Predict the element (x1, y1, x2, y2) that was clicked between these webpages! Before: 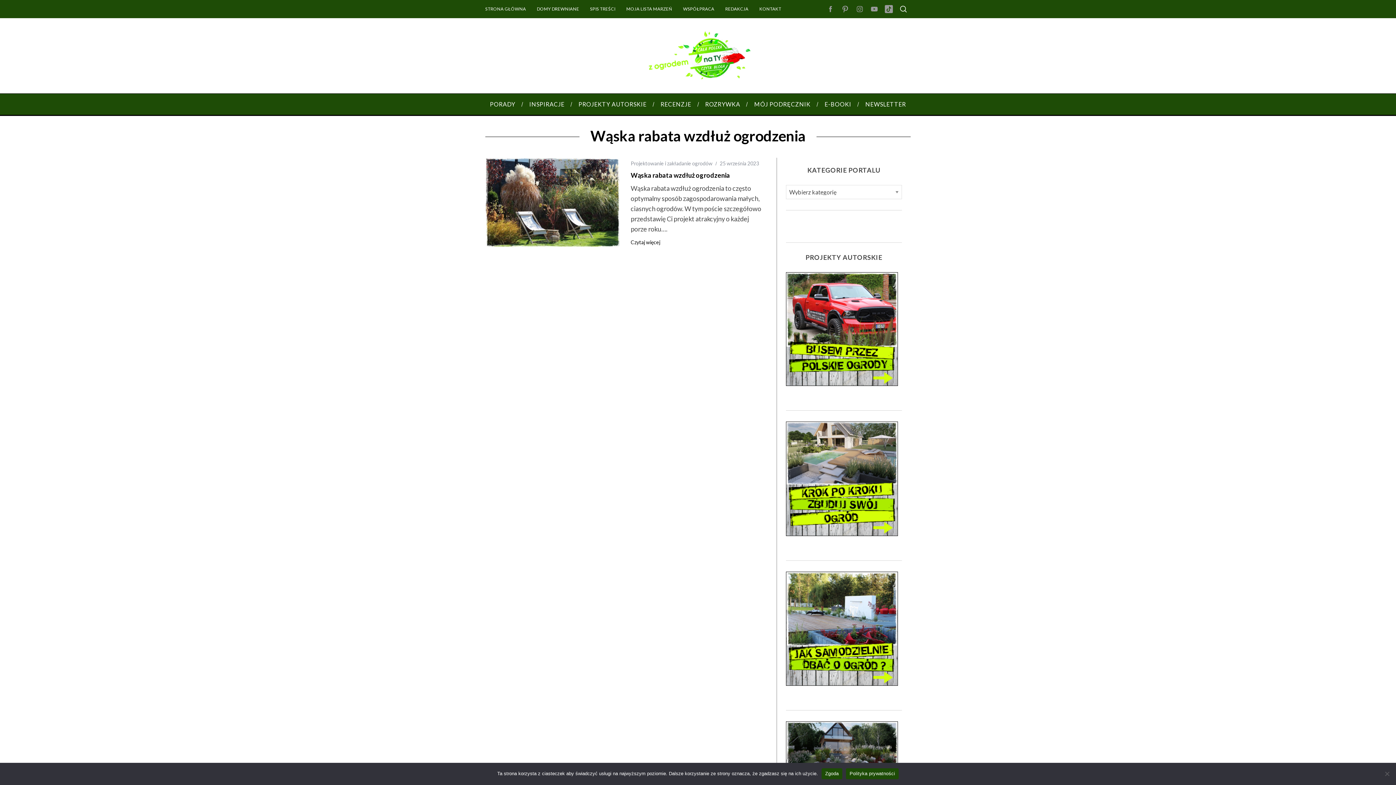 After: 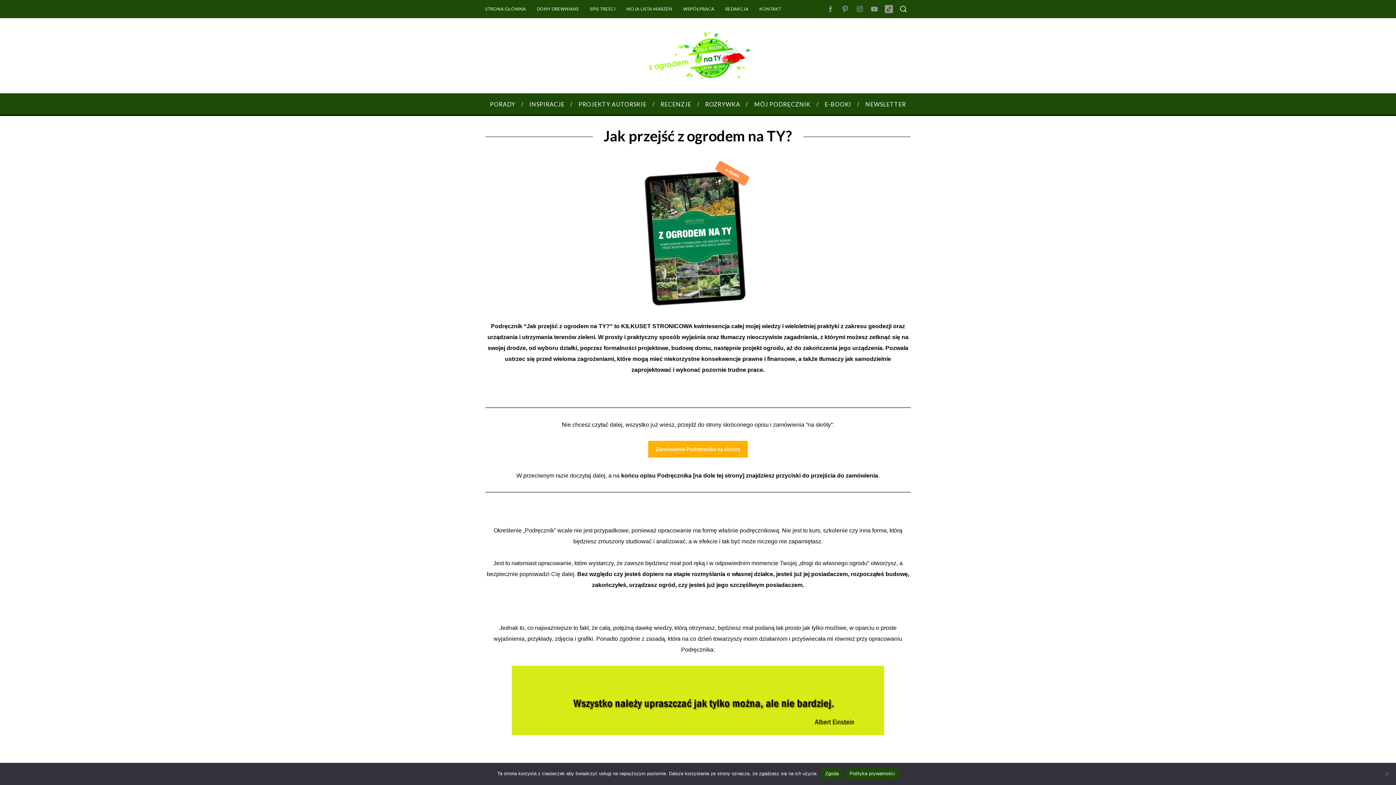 Action: label: MÓJ PODRĘCZNIK bbox: (747, 93, 817, 114)